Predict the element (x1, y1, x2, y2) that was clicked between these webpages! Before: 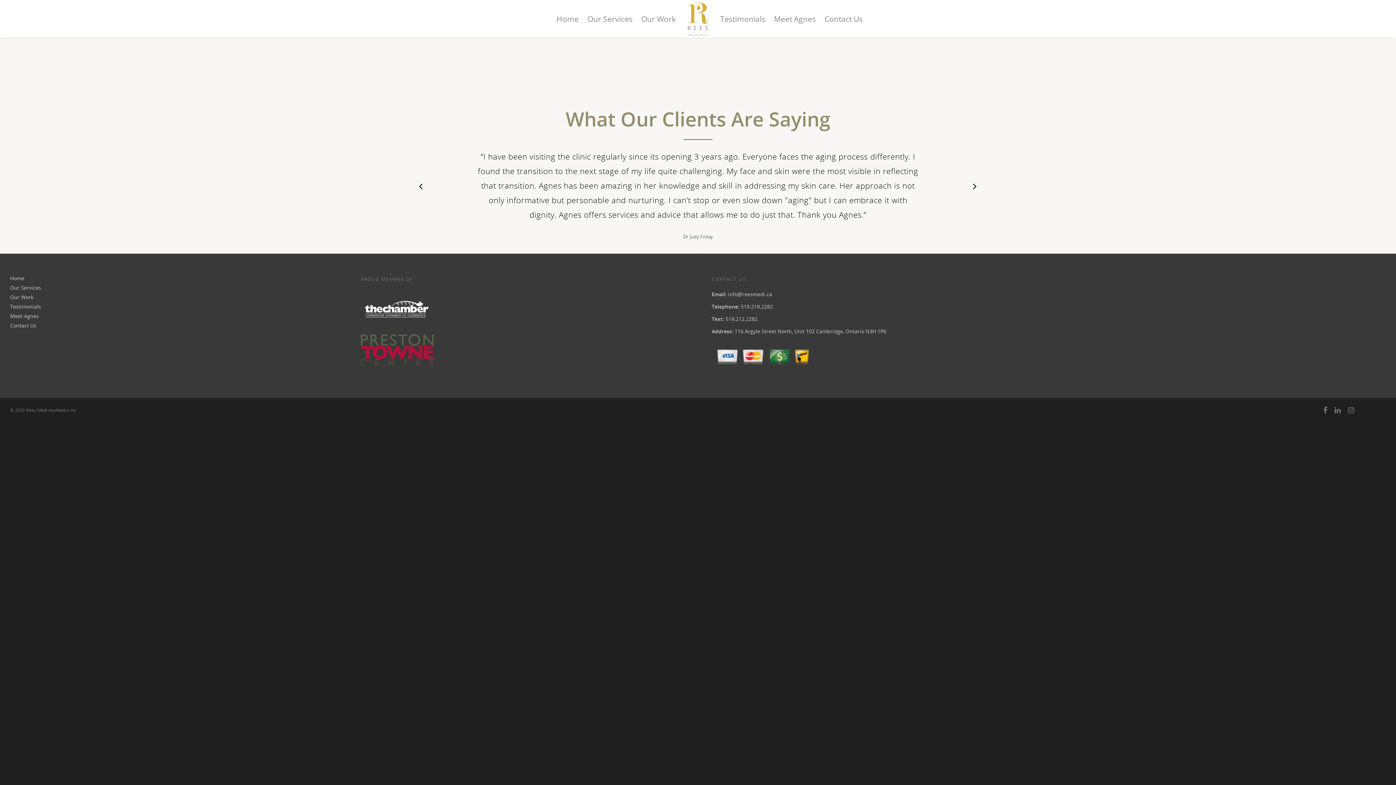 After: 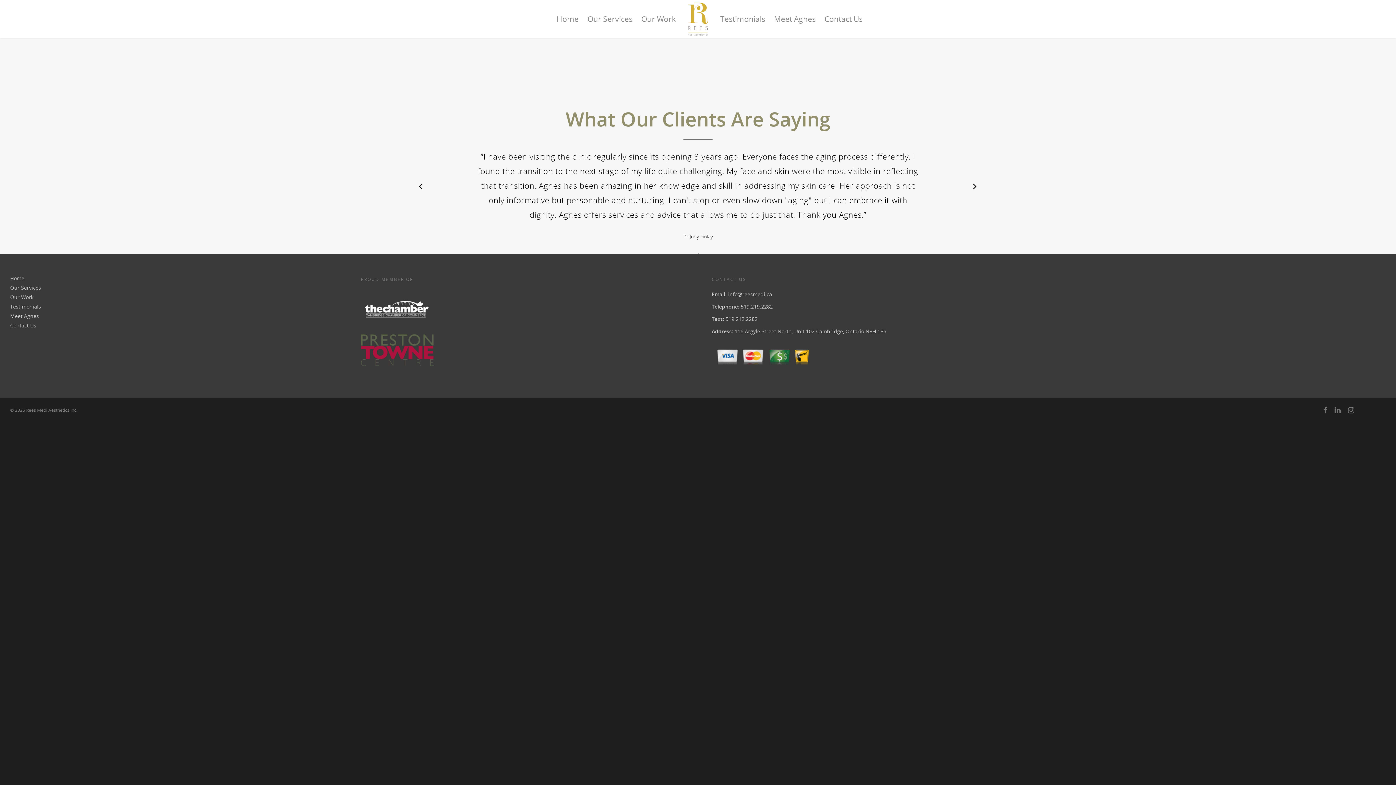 Action: bbox: (361, 326, 433, 333)